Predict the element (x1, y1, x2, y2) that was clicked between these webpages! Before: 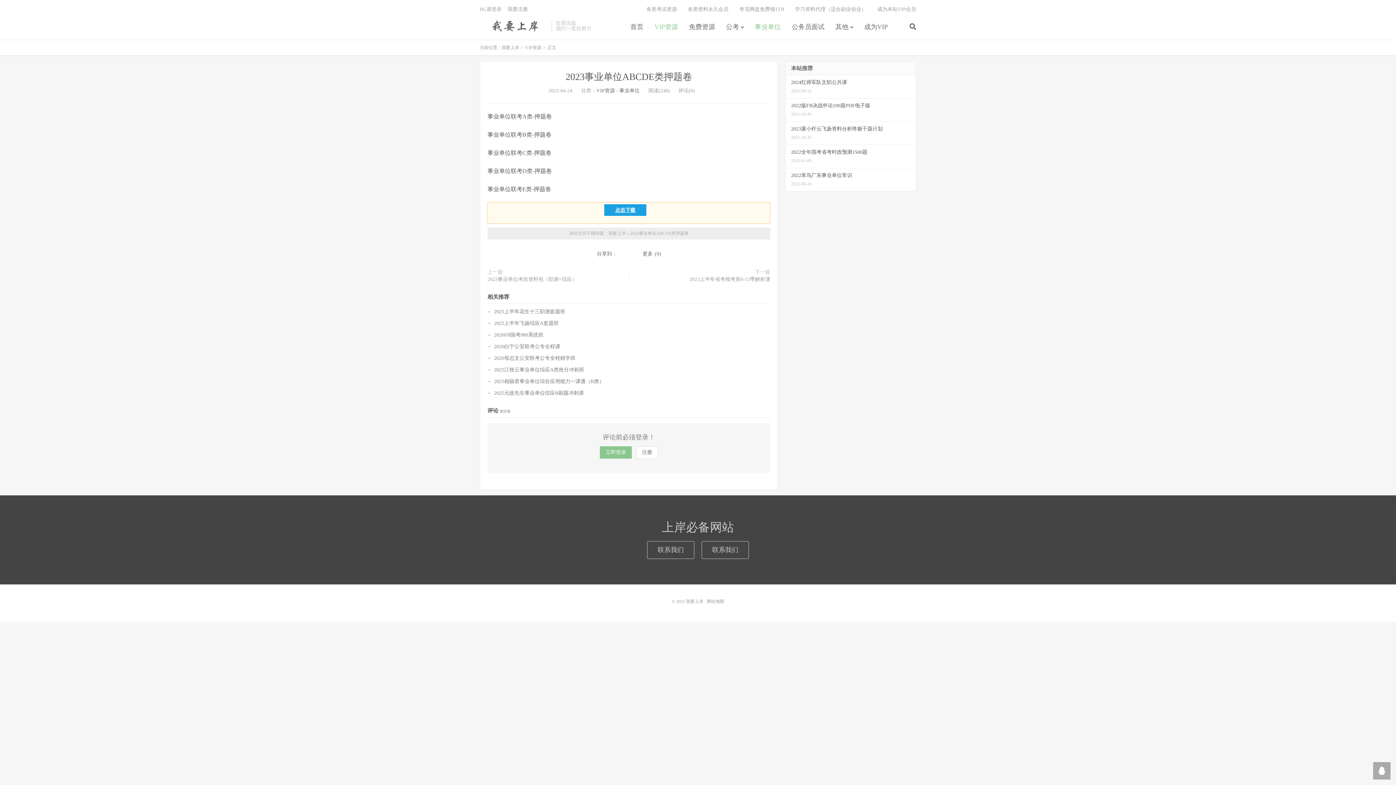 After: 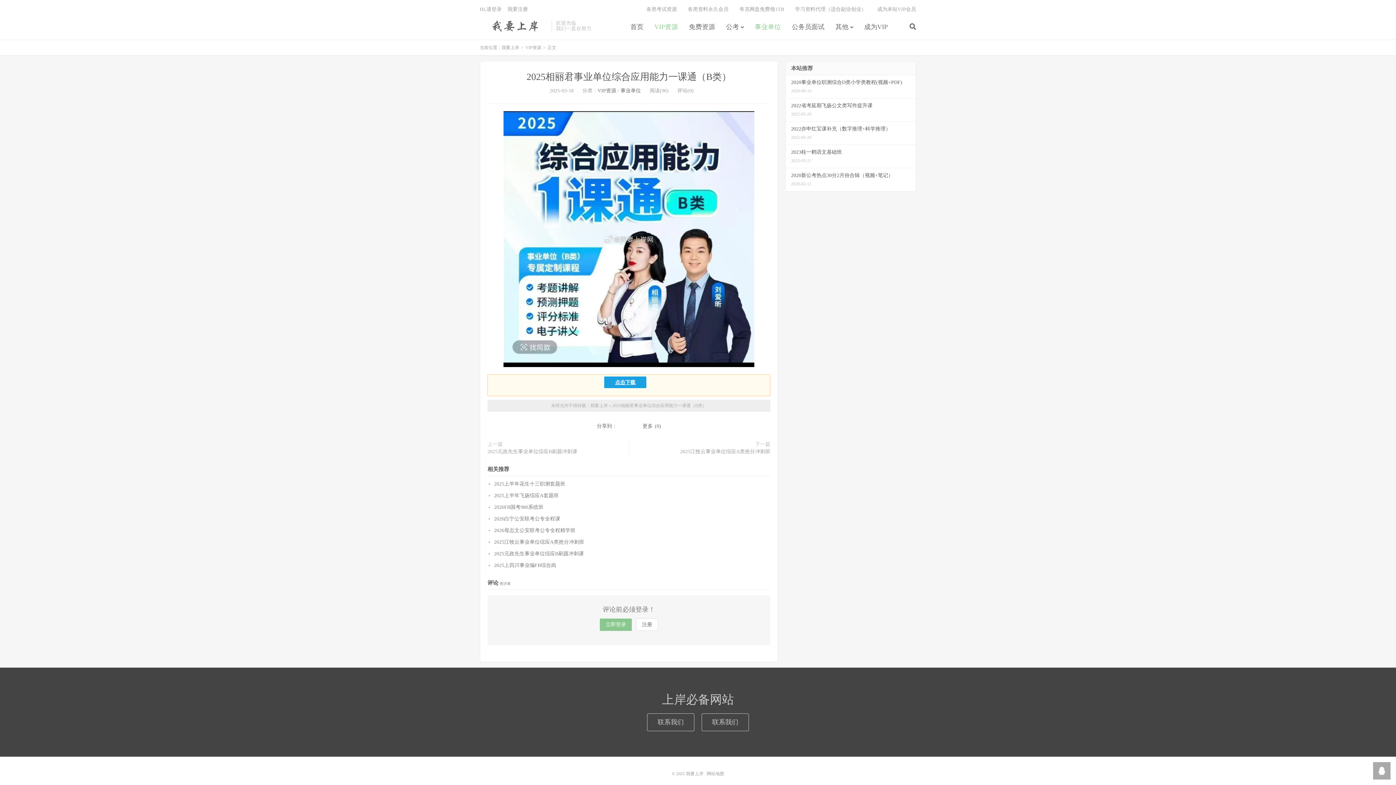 Action: label: 2025相丽君事业单位综合应用能力一课通（B类） bbox: (494, 378, 604, 384)